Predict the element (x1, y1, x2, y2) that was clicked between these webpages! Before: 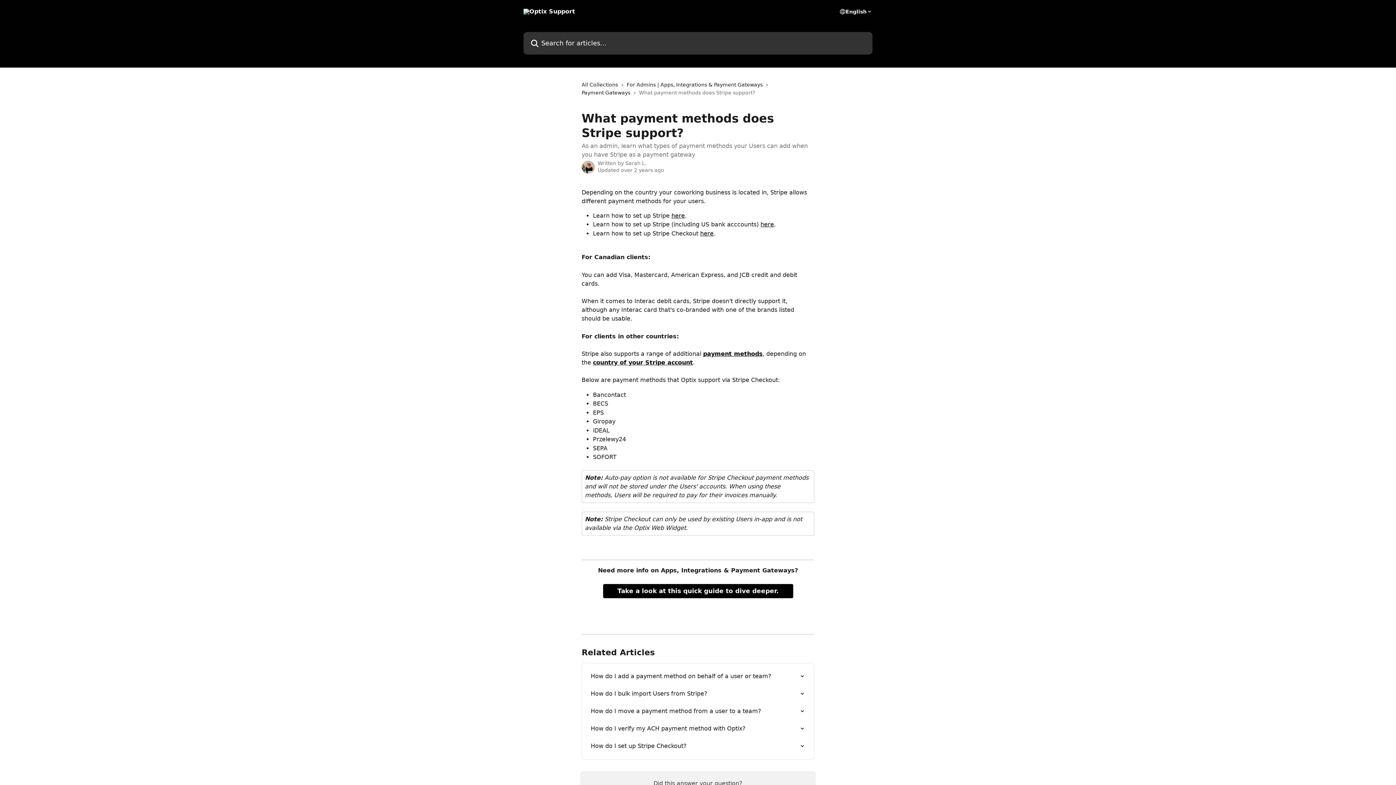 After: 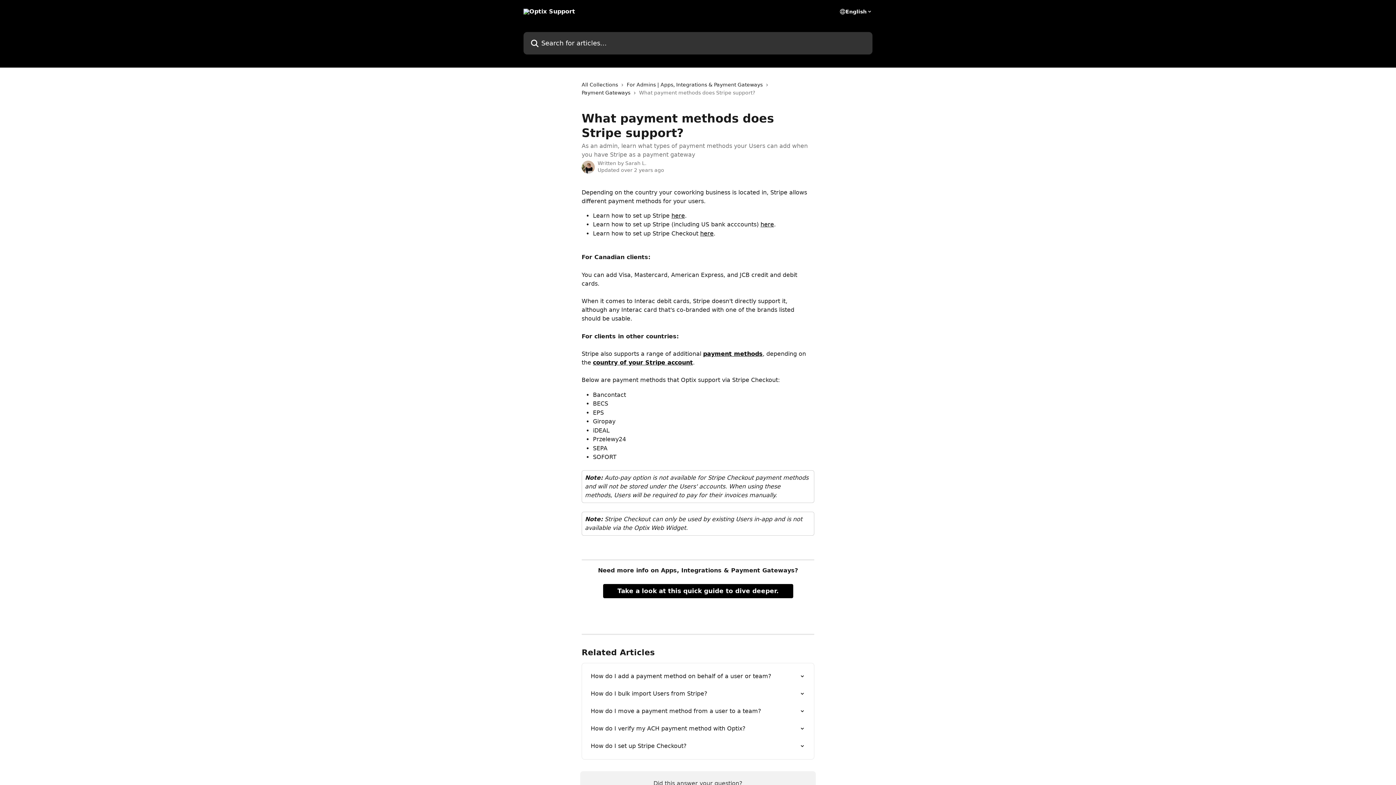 Action: label: Take a look at this quick guide to dive deeper. bbox: (603, 584, 793, 598)